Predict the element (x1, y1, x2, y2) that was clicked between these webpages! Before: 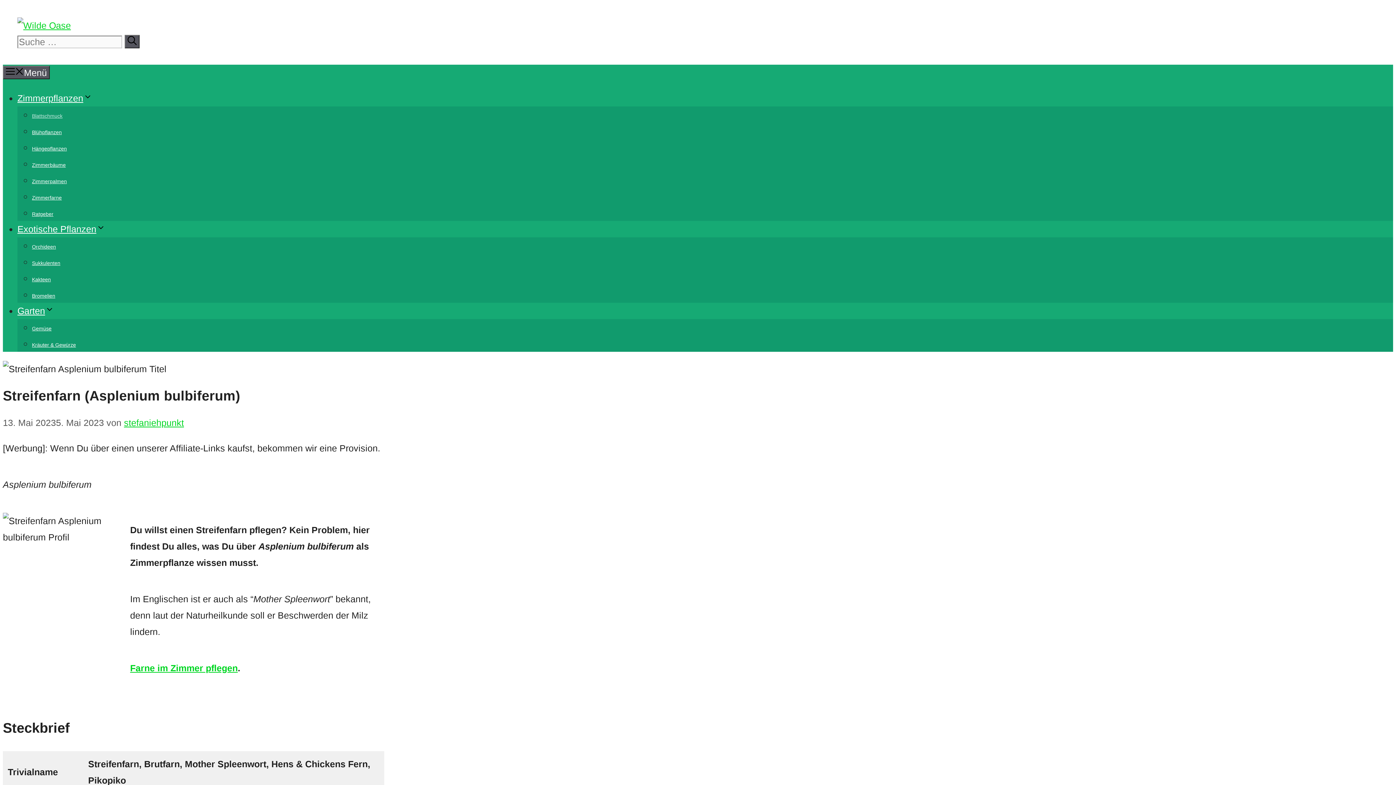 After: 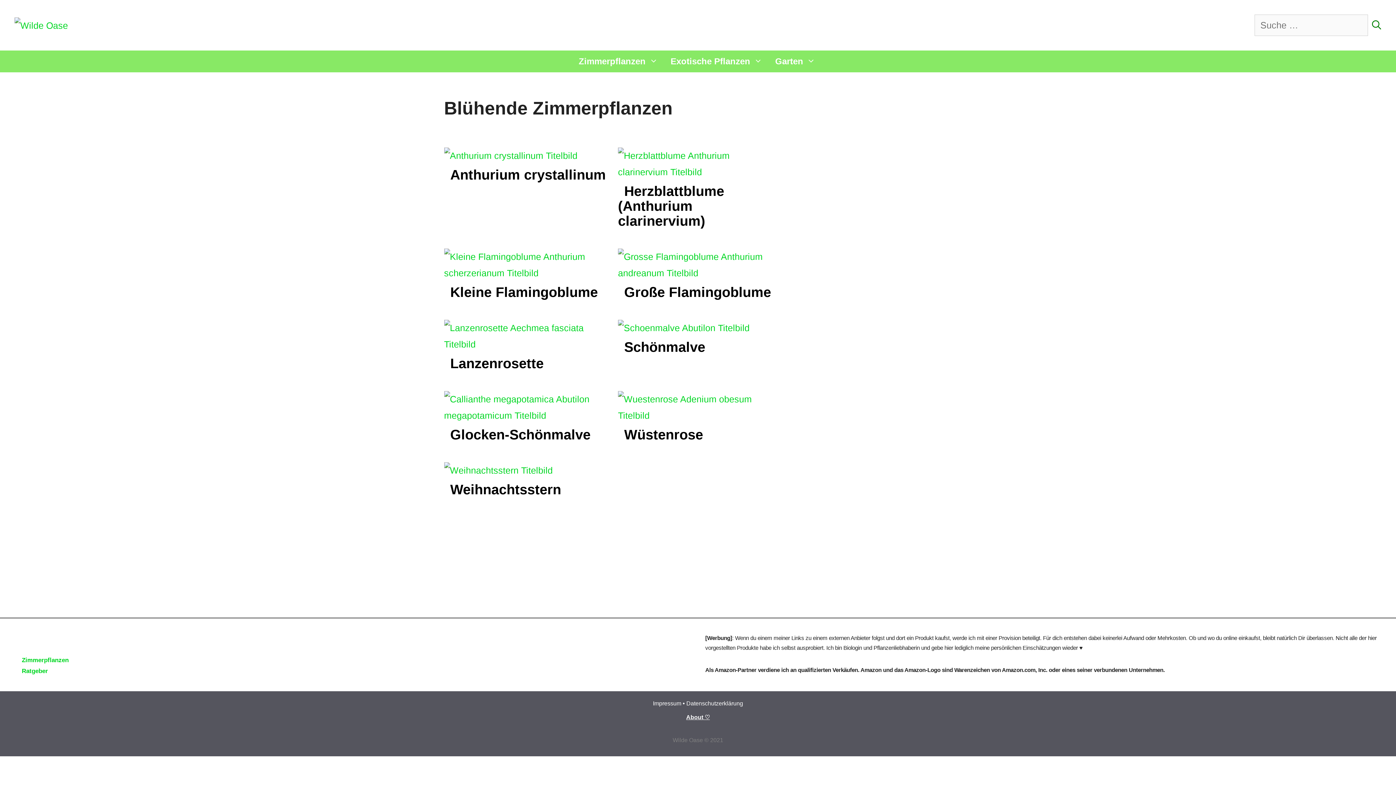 Action: label: Blühpflanzen bbox: (32, 129, 61, 135)